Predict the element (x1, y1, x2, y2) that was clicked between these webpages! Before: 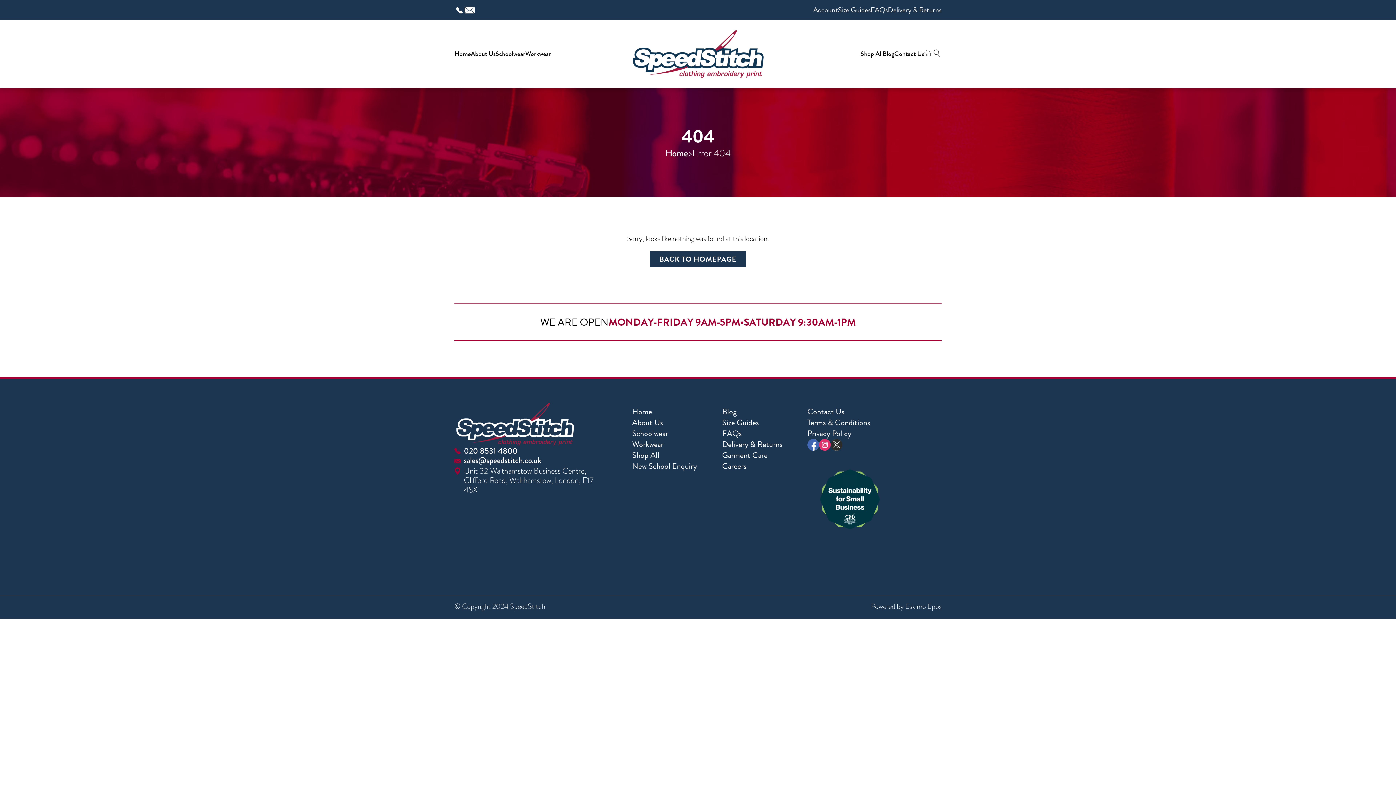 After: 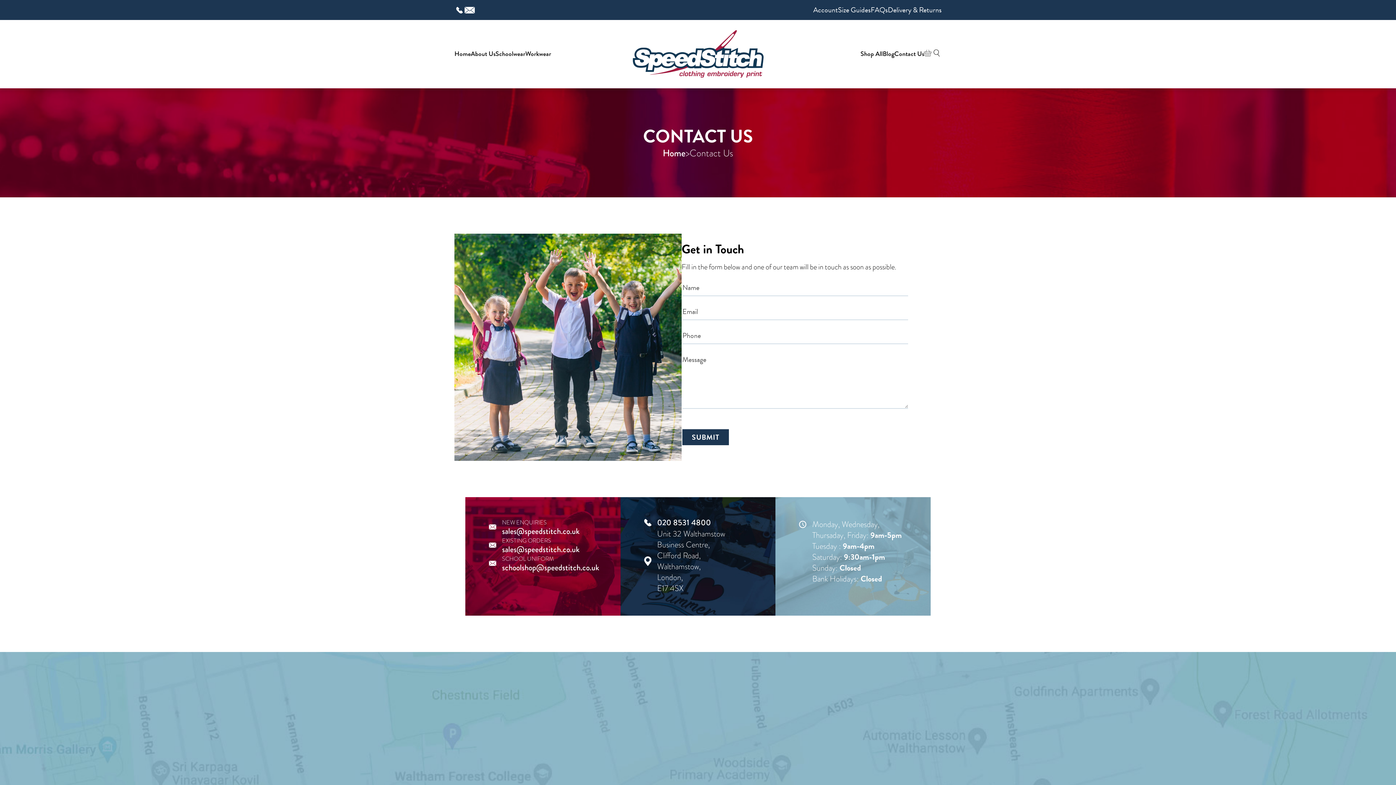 Action: label: Contact Us bbox: (807, 405, 844, 417)